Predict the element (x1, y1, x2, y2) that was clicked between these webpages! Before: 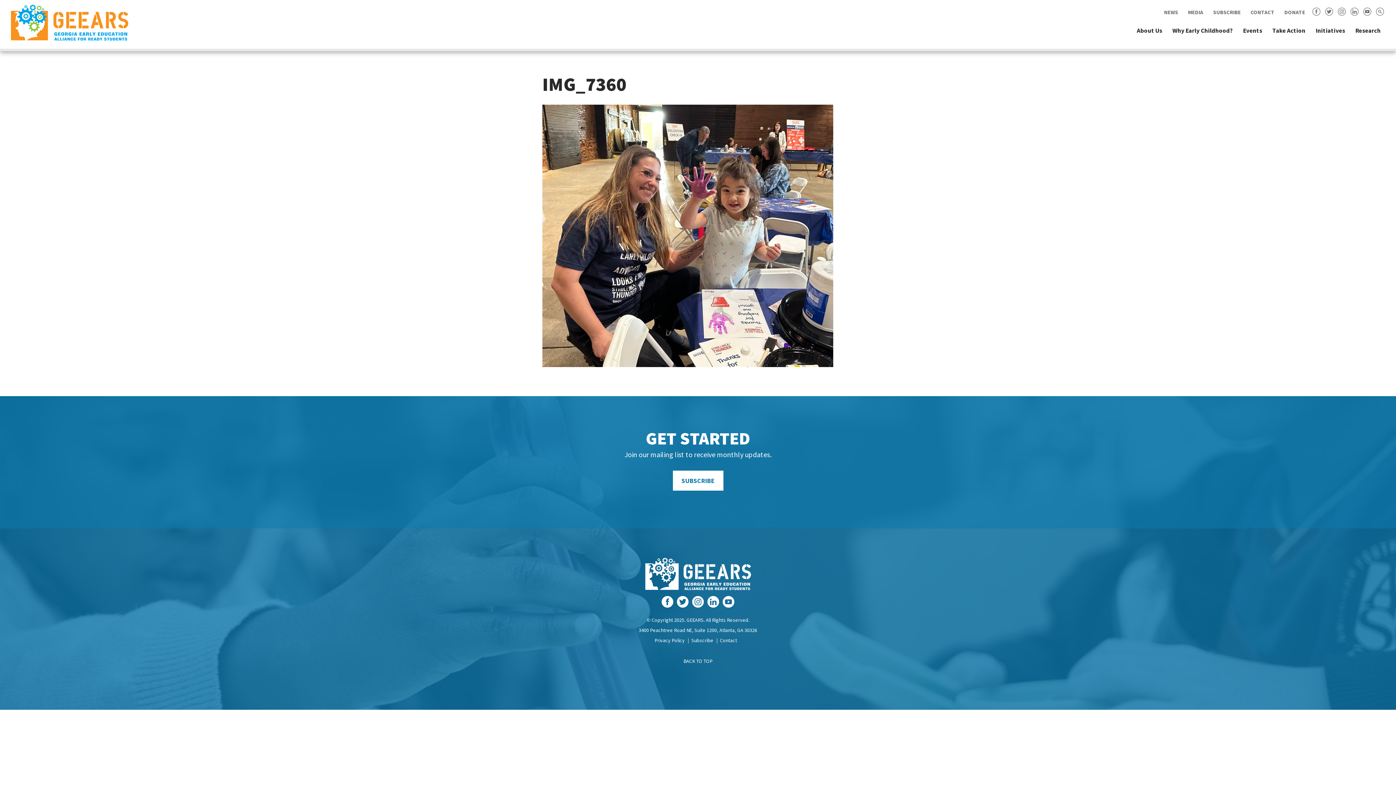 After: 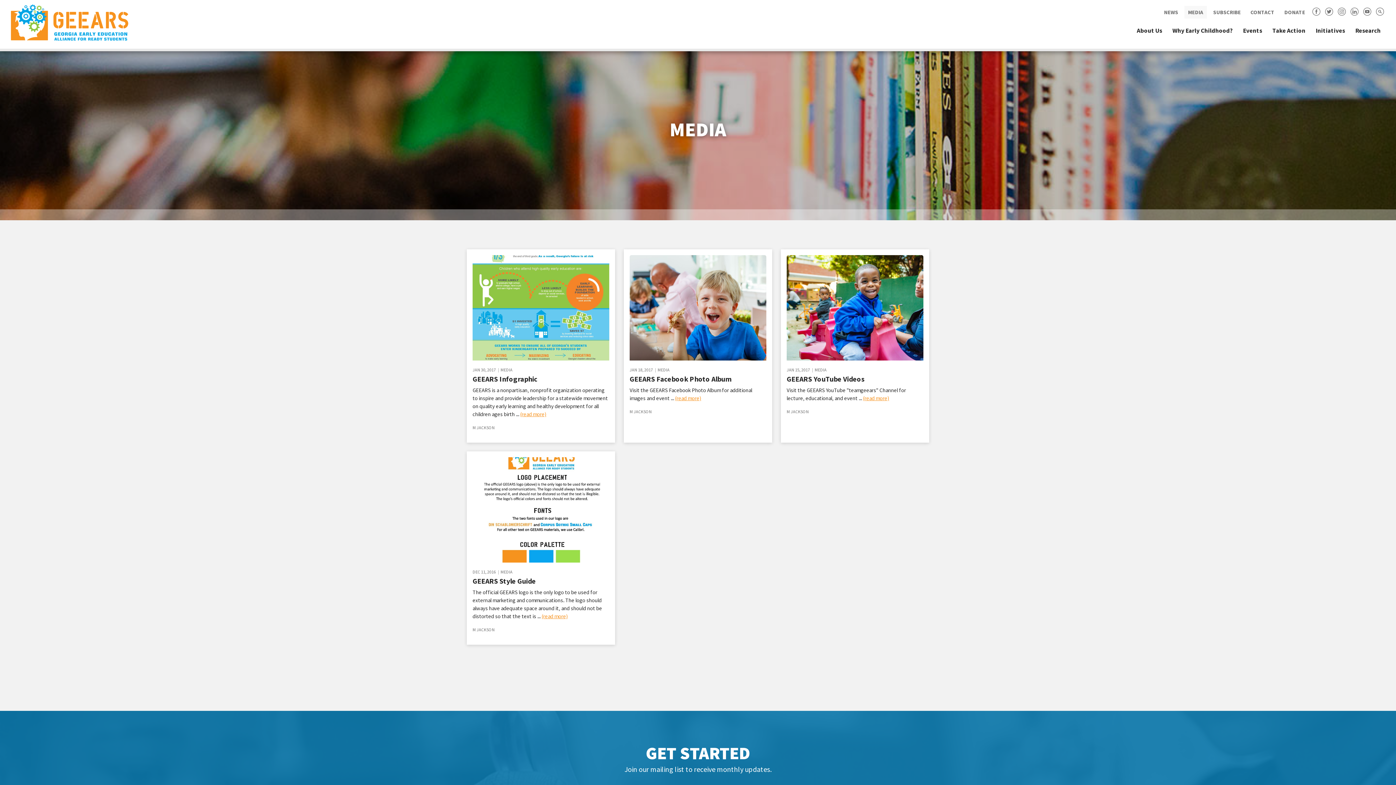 Action: label: MEDIA bbox: (1184, 5, 1207, 18)